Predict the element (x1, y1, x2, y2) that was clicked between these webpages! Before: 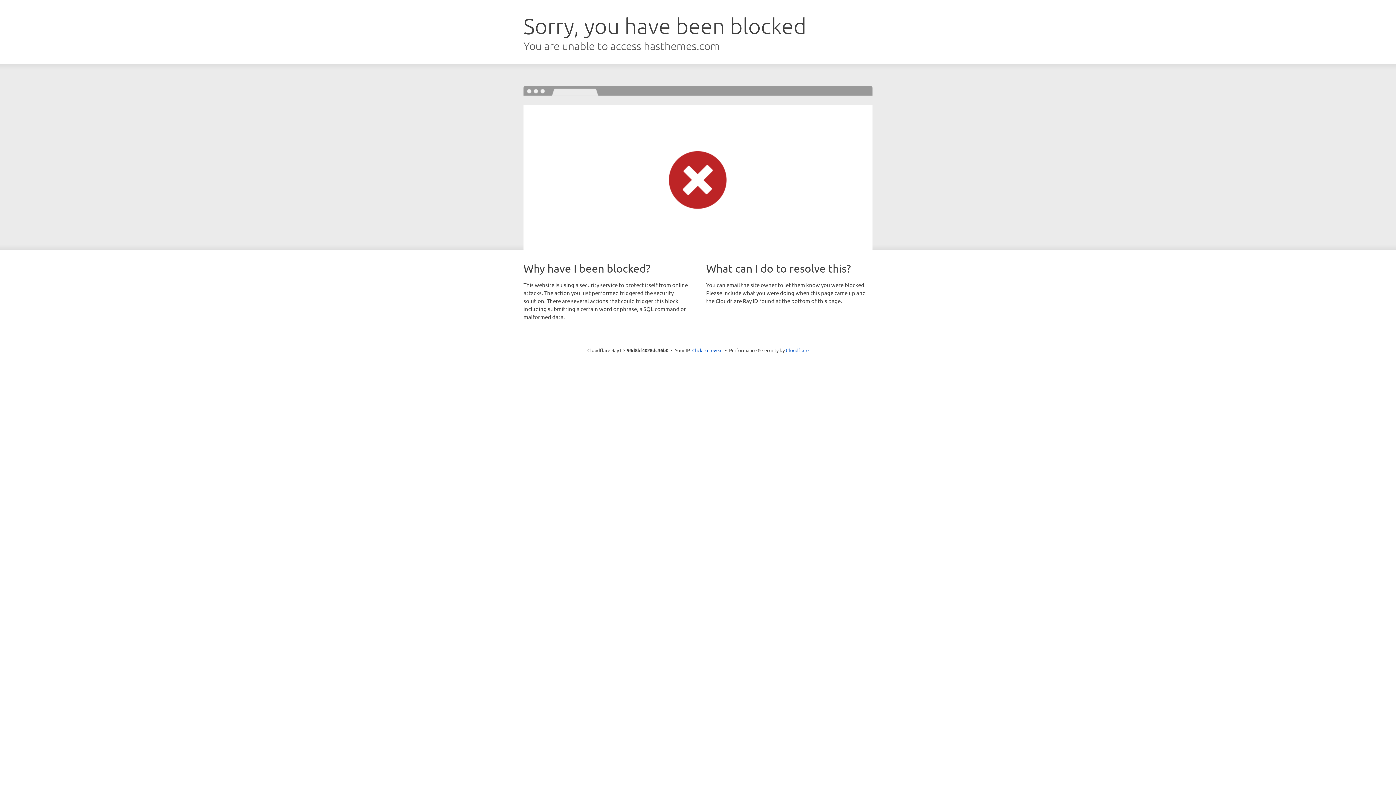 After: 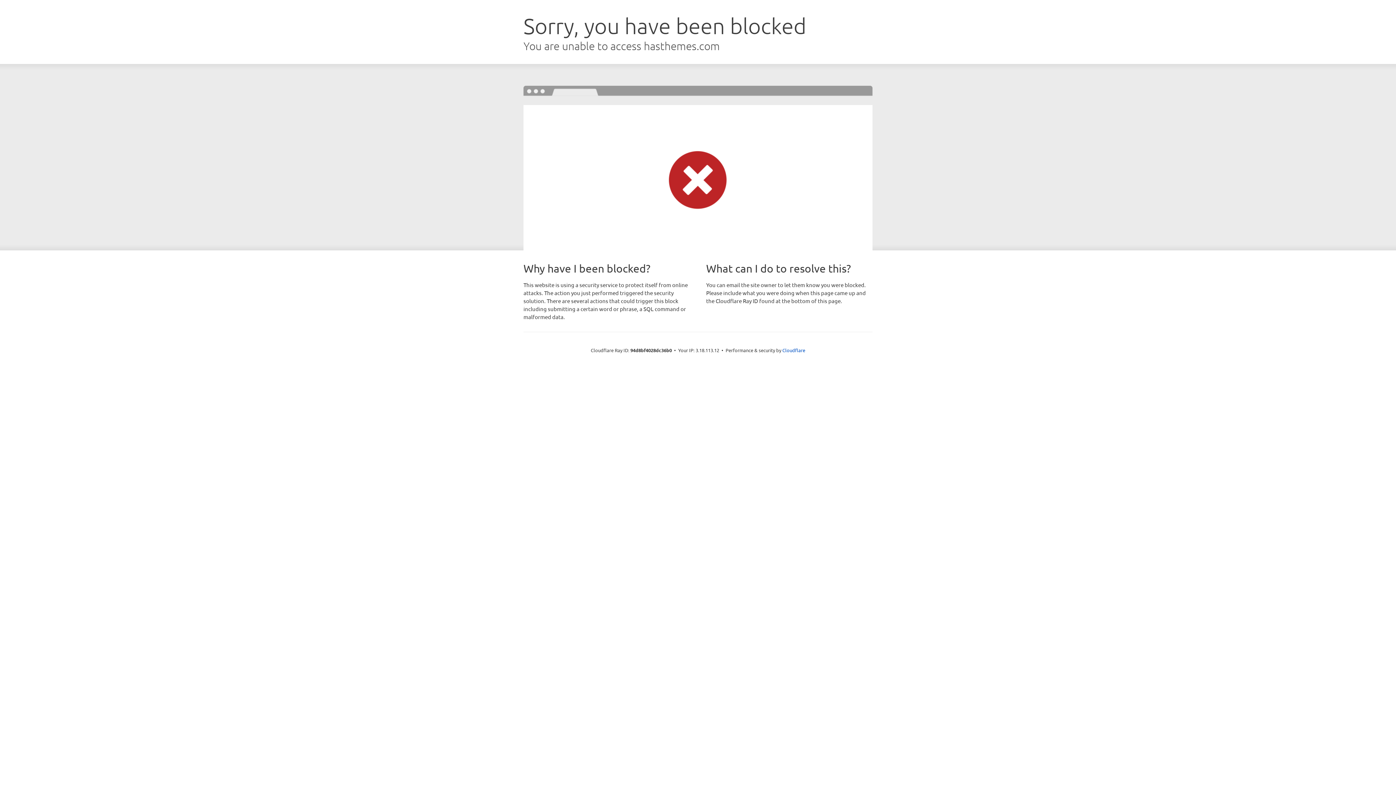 Action: label: Click to reveal bbox: (692, 346, 722, 353)